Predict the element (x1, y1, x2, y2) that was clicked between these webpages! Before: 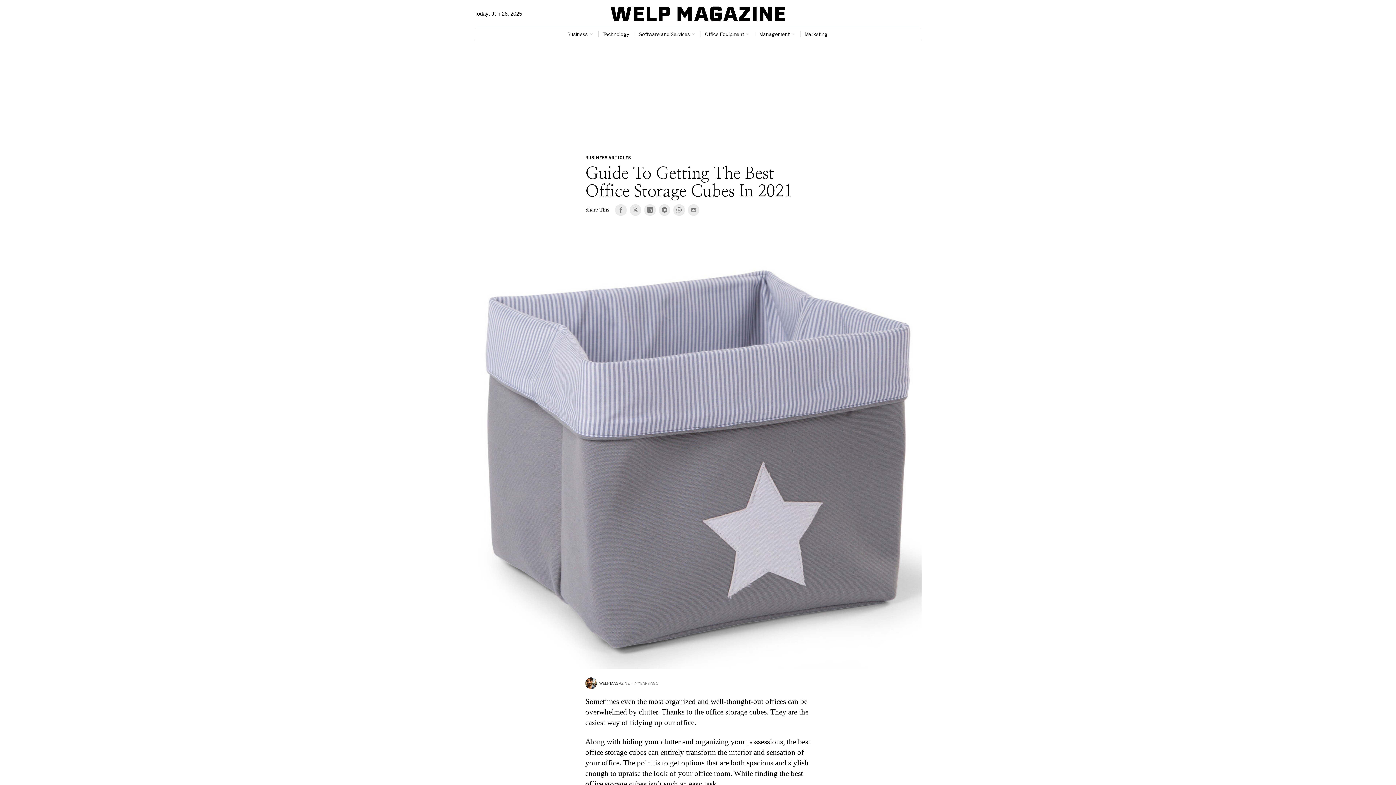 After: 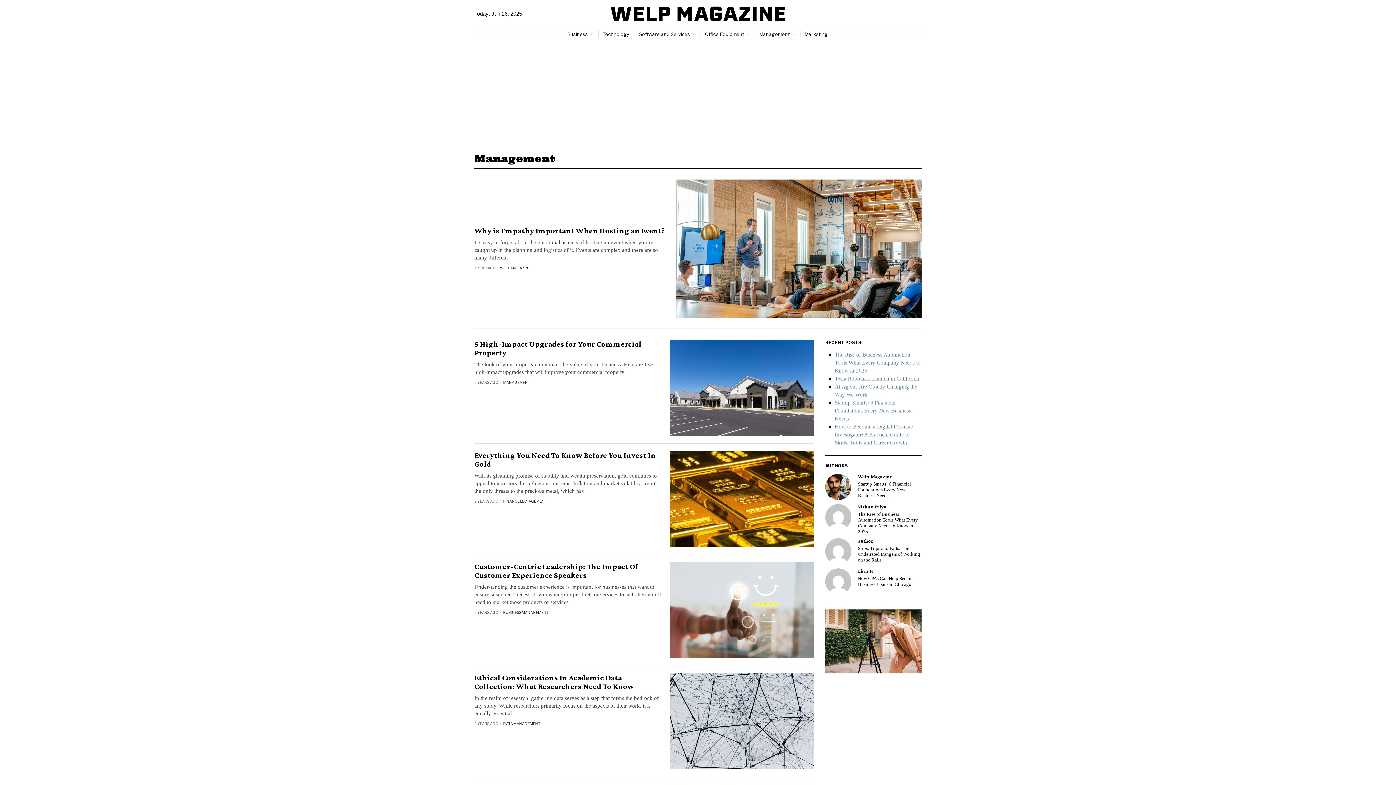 Action: bbox: (754, 27, 800, 40) label: Management